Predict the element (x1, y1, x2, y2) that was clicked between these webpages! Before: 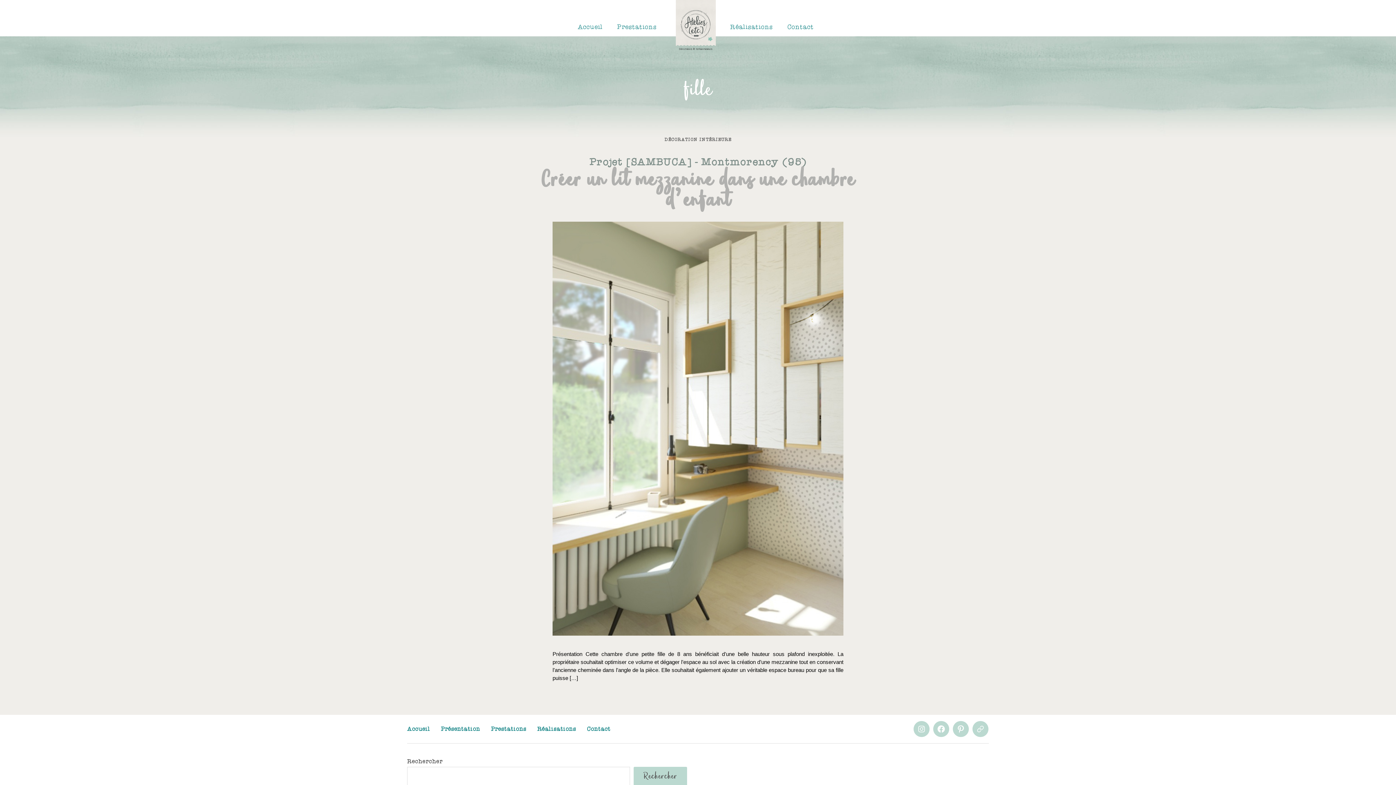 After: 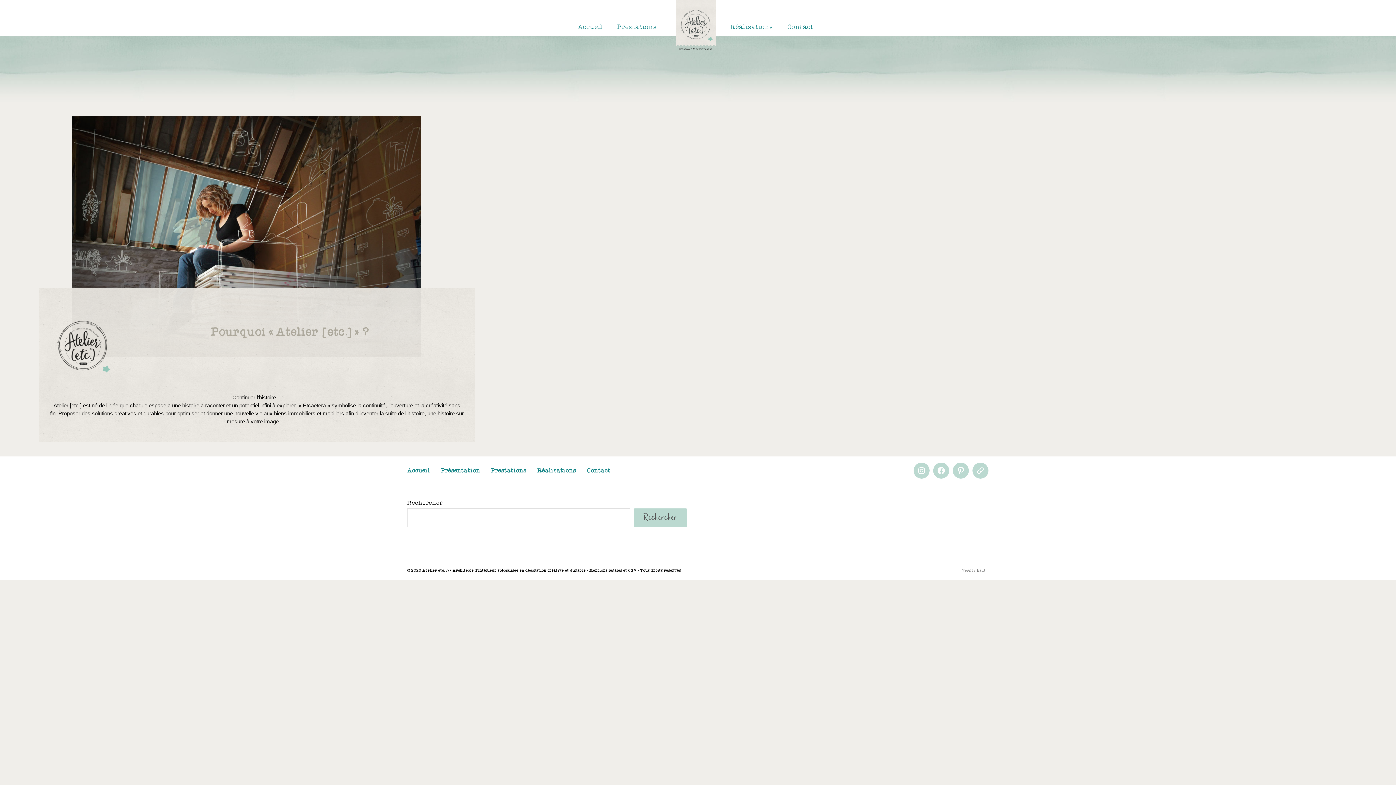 Action: label: Présentation bbox: (441, 726, 480, 732)